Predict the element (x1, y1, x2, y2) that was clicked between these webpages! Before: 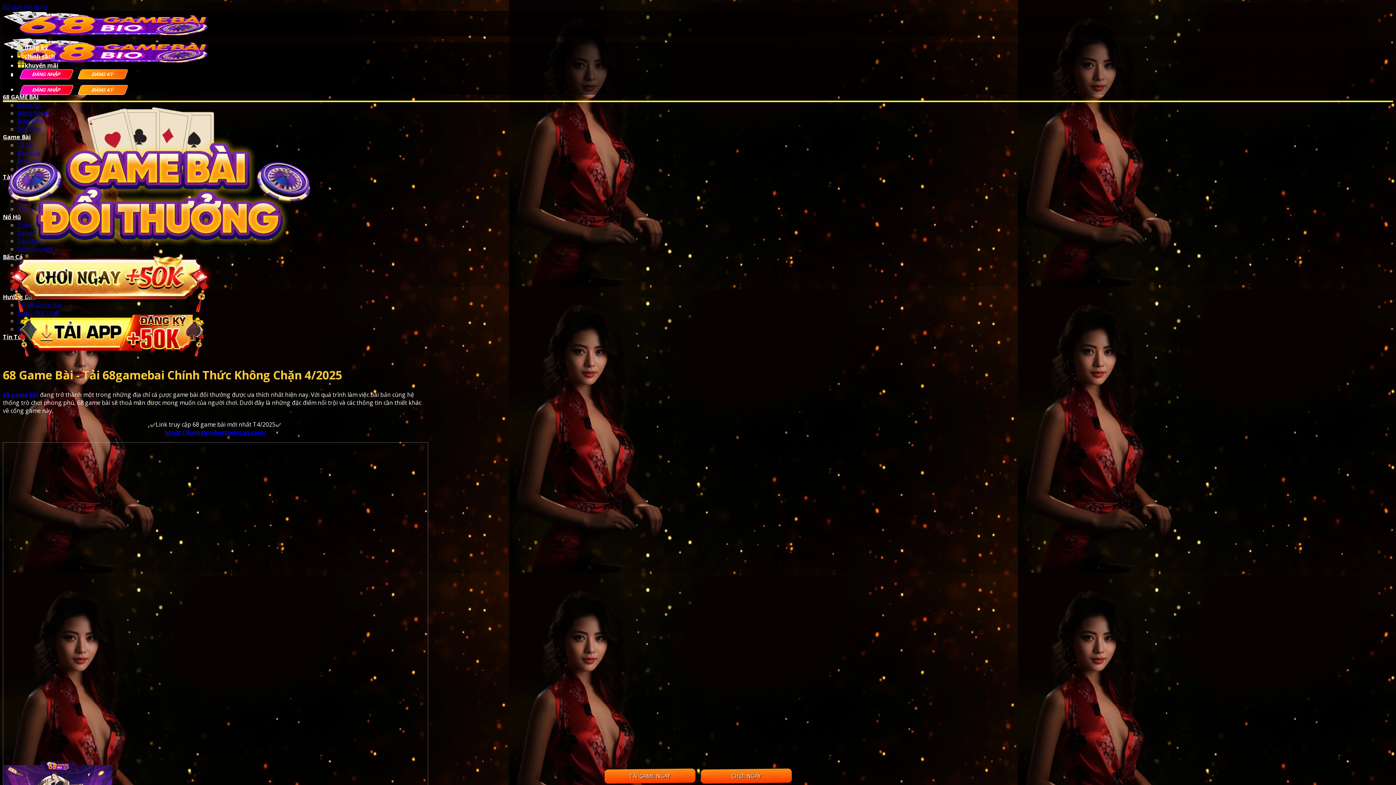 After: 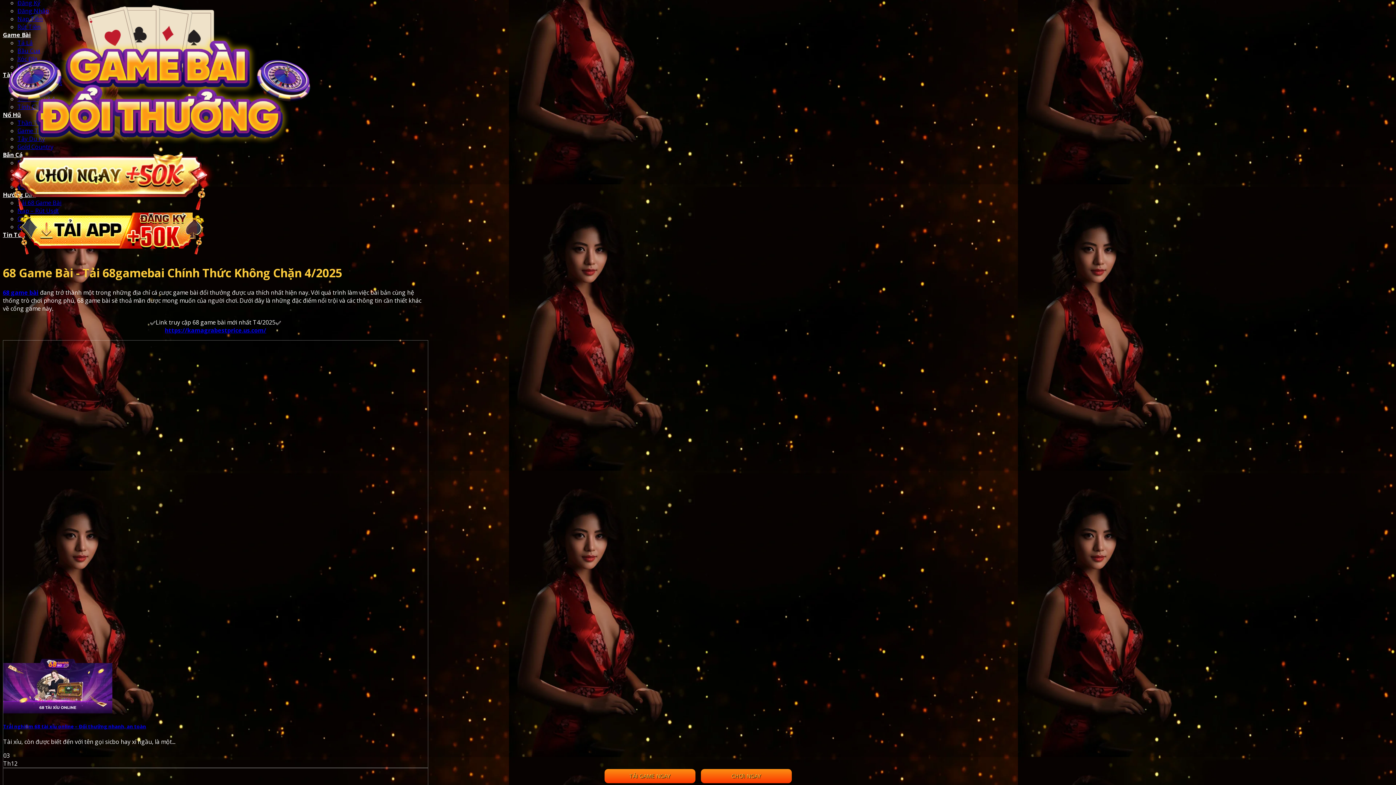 Action: label: Bỏ qua nội dung bbox: (2, 2, 48, 10)